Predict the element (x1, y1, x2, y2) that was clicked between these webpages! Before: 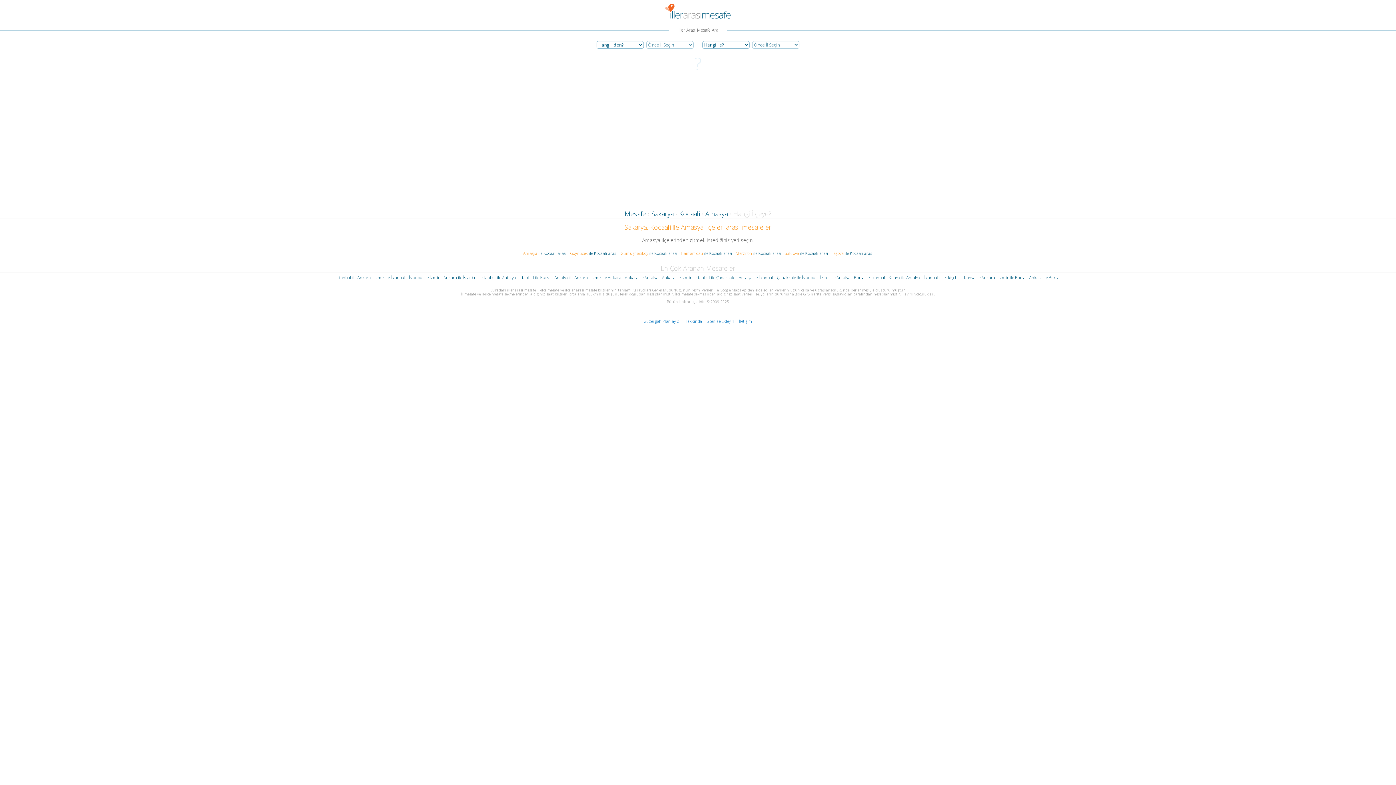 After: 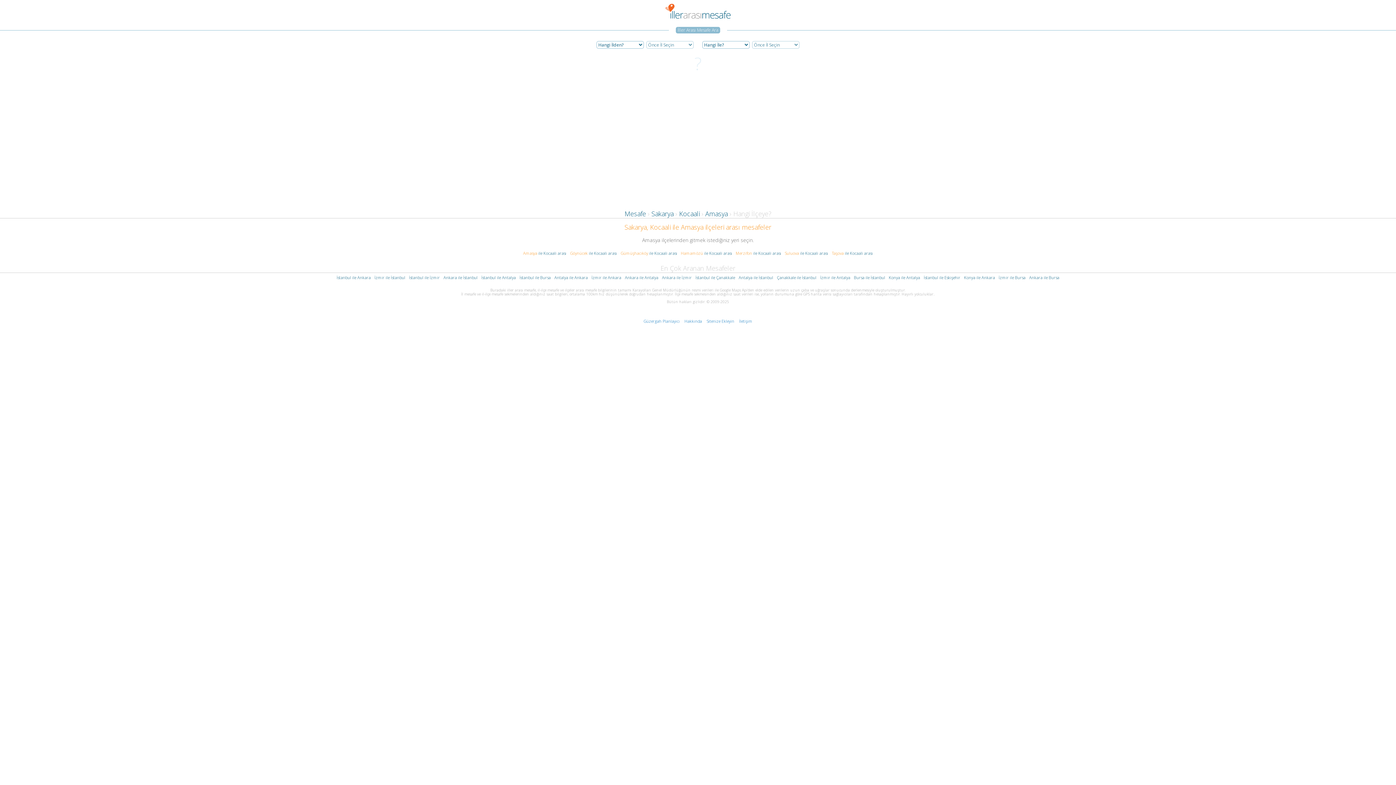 Action: bbox: (676, 26, 720, 33) label: İller Arası Mesafe Ara